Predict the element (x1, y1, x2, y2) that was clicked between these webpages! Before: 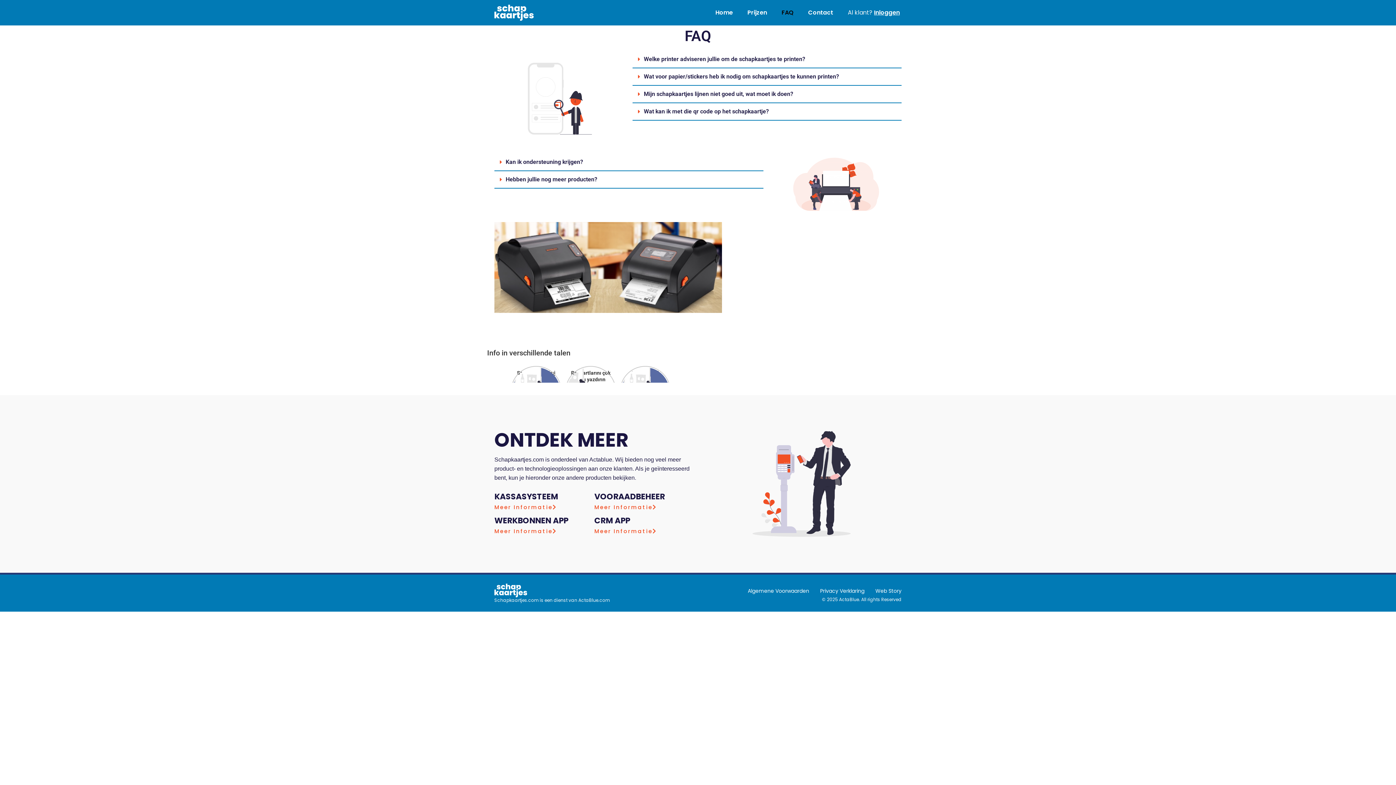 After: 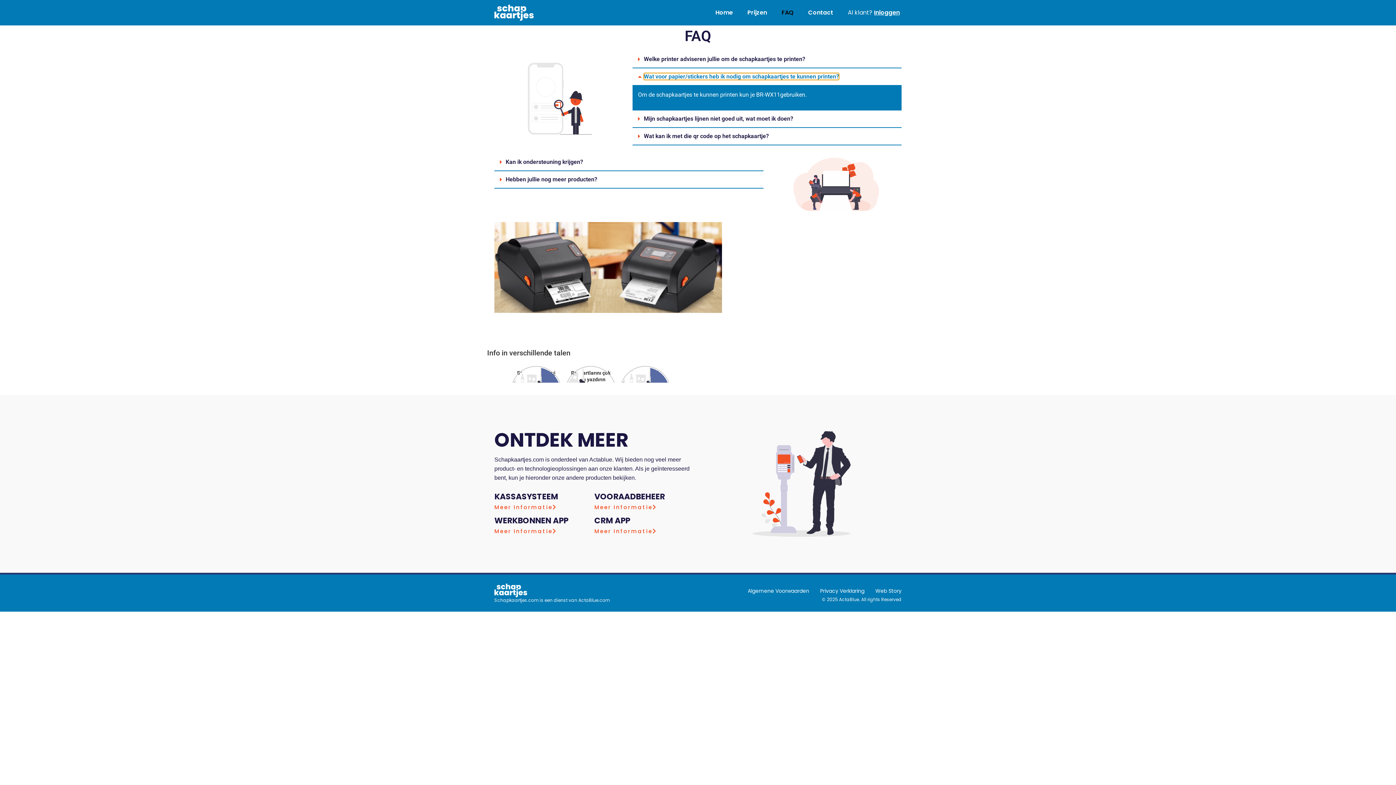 Action: label: Wat voor papier/stickers heb ik nodig om schapkaartjes te kunnen printen? bbox: (632, 68, 901, 85)